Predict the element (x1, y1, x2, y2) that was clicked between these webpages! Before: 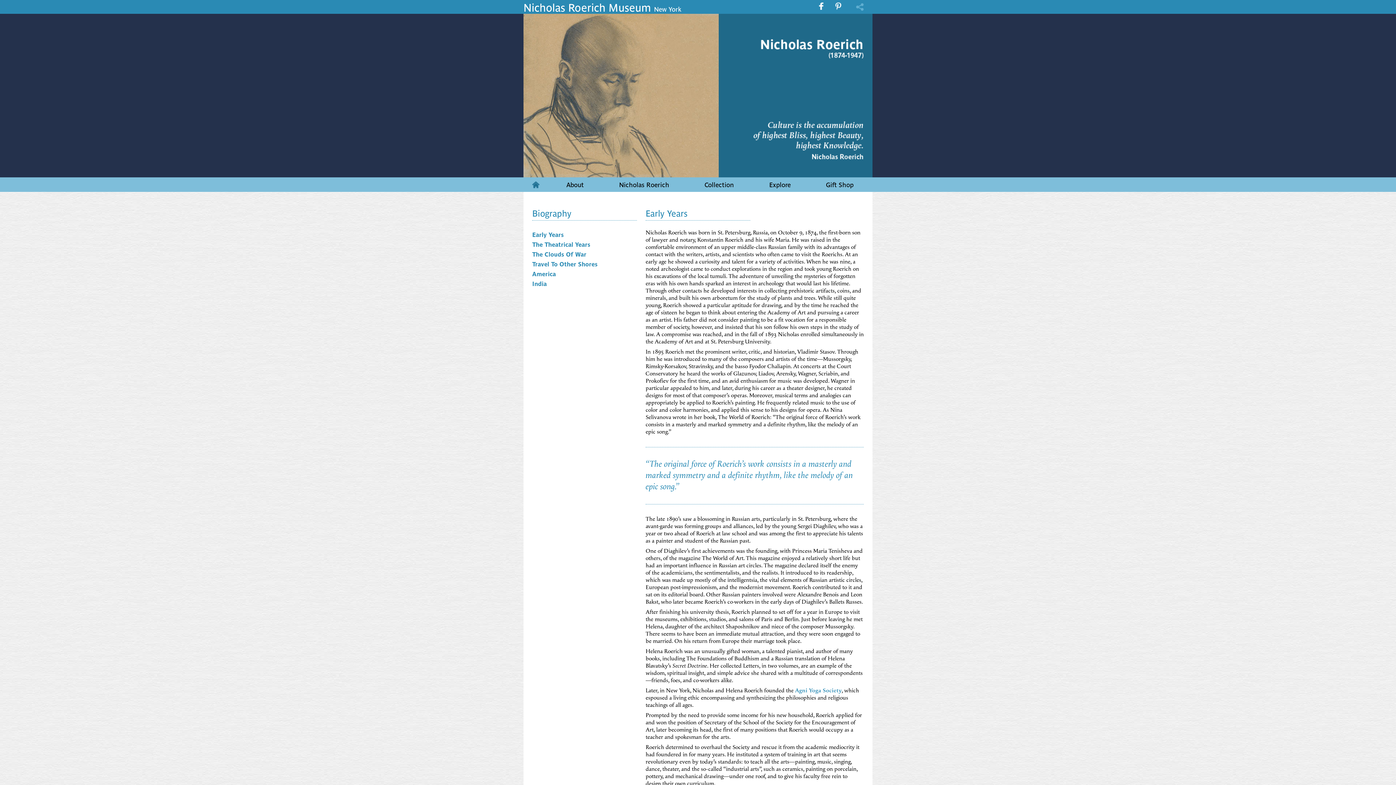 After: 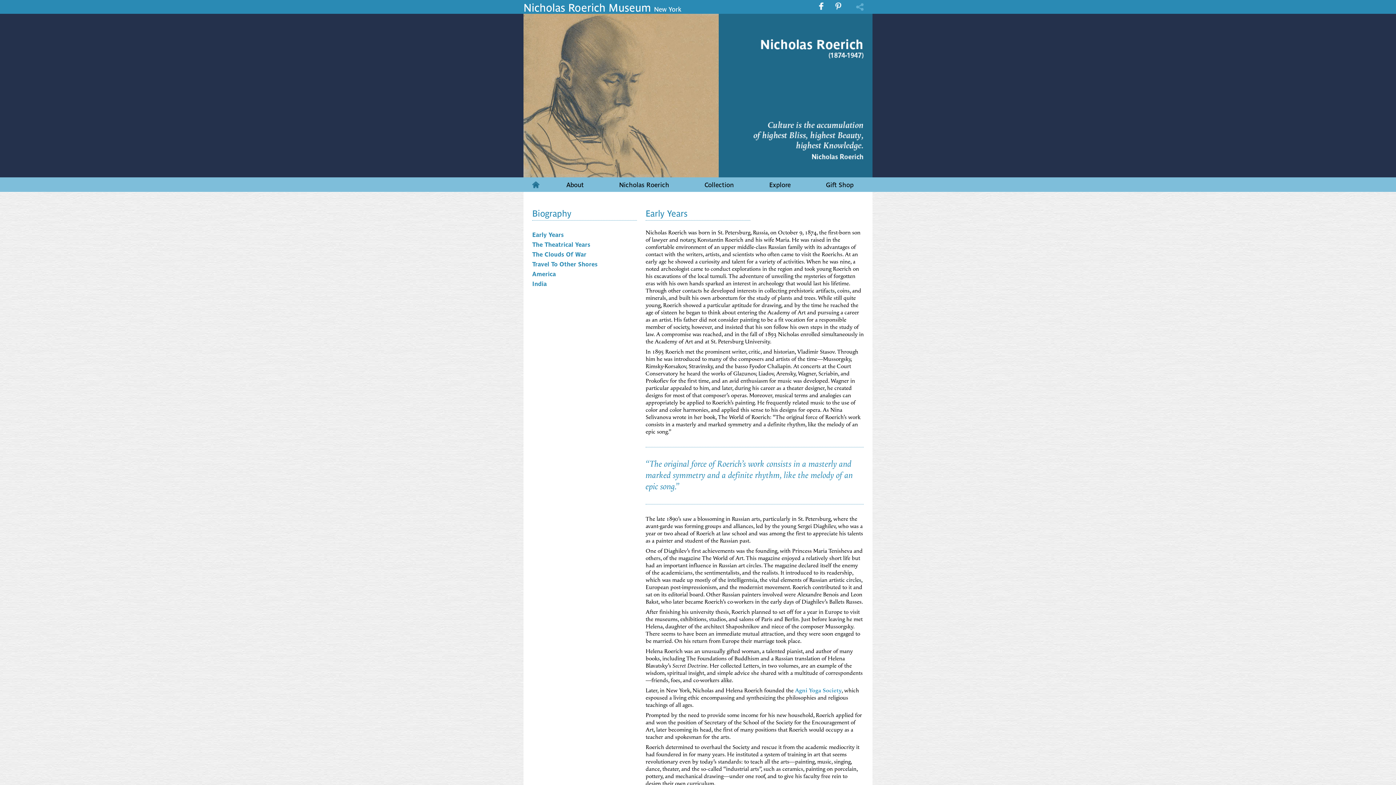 Action: bbox: (532, 230, 564, 238) label: Early Years